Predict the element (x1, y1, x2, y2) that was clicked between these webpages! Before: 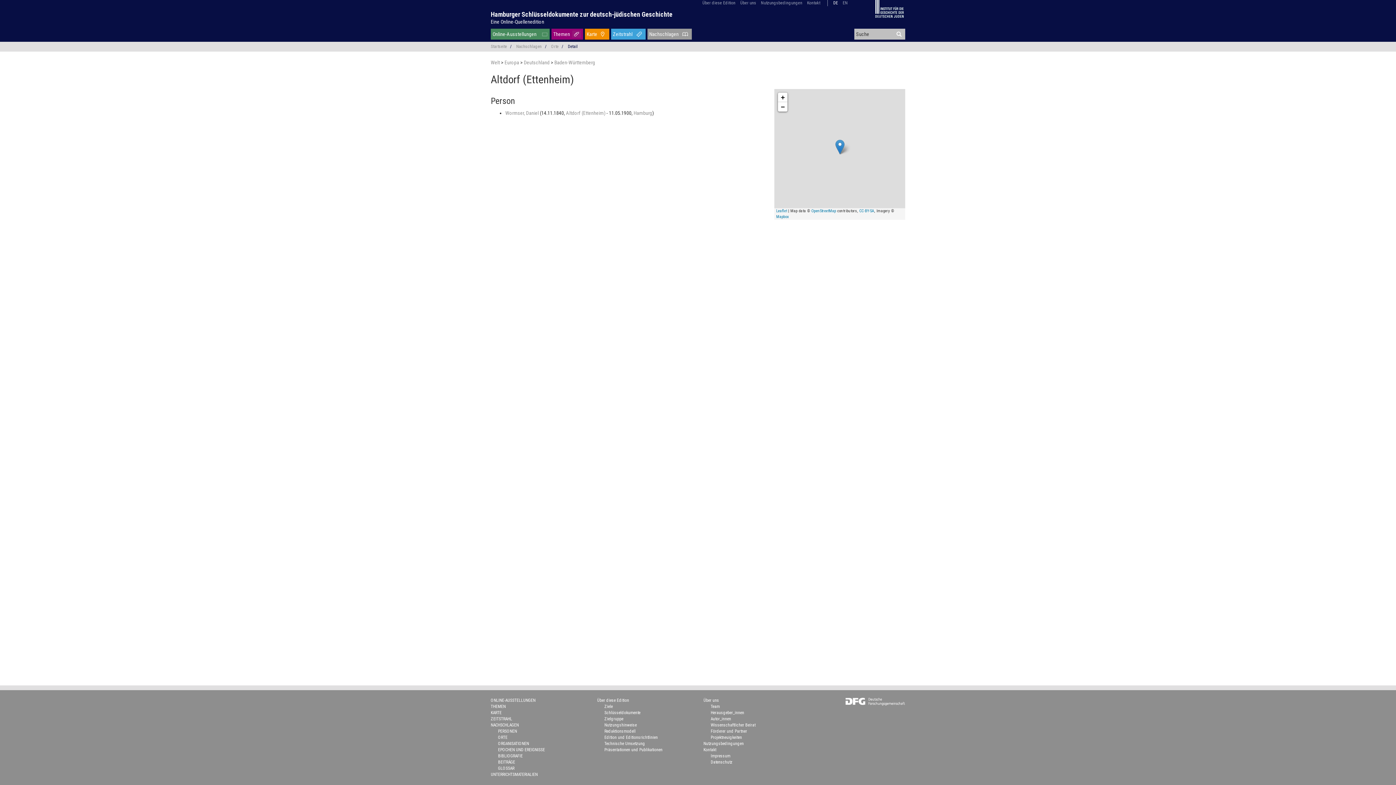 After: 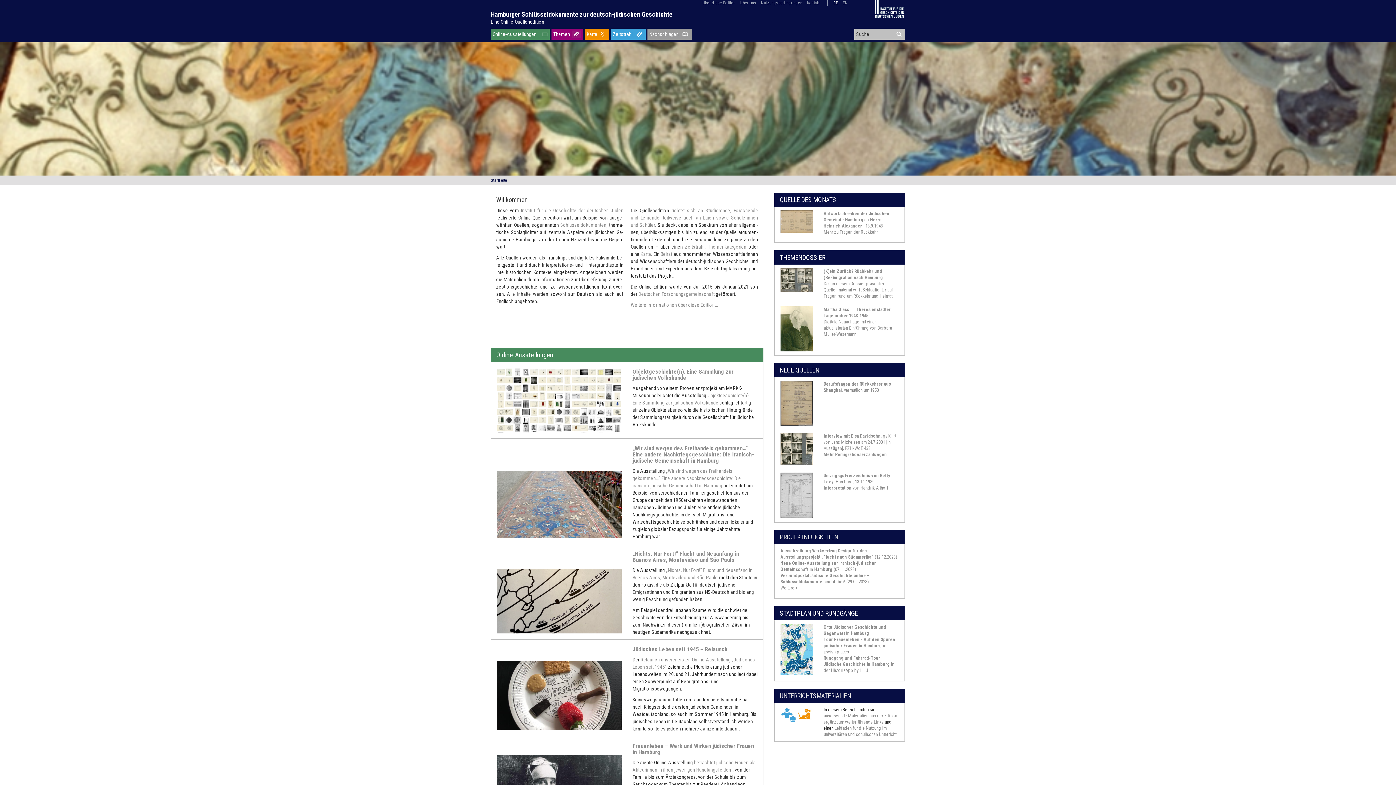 Action: bbox: (490, 10, 672, 18) label: Hamburger Schlüsseldokumente zur deutsch-jüdischen Geschichte